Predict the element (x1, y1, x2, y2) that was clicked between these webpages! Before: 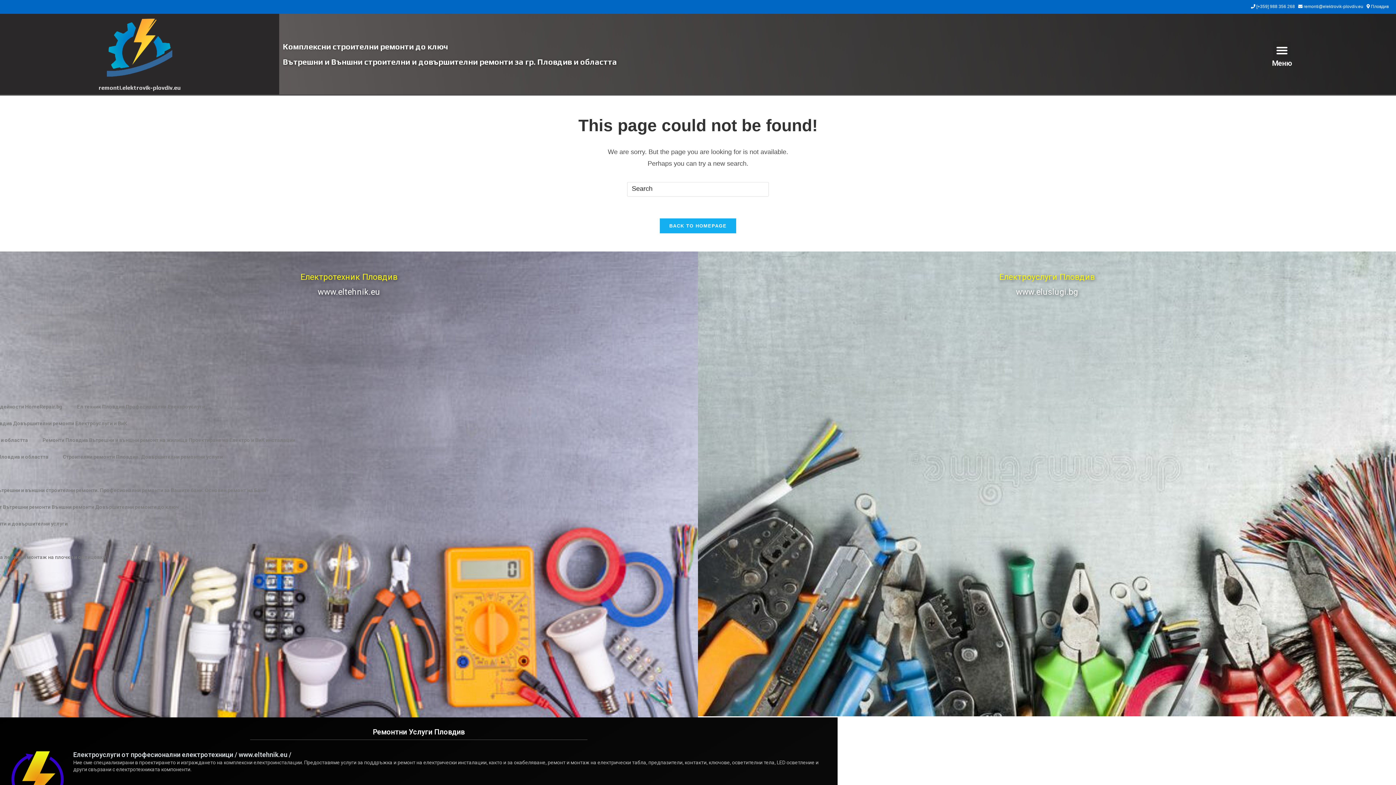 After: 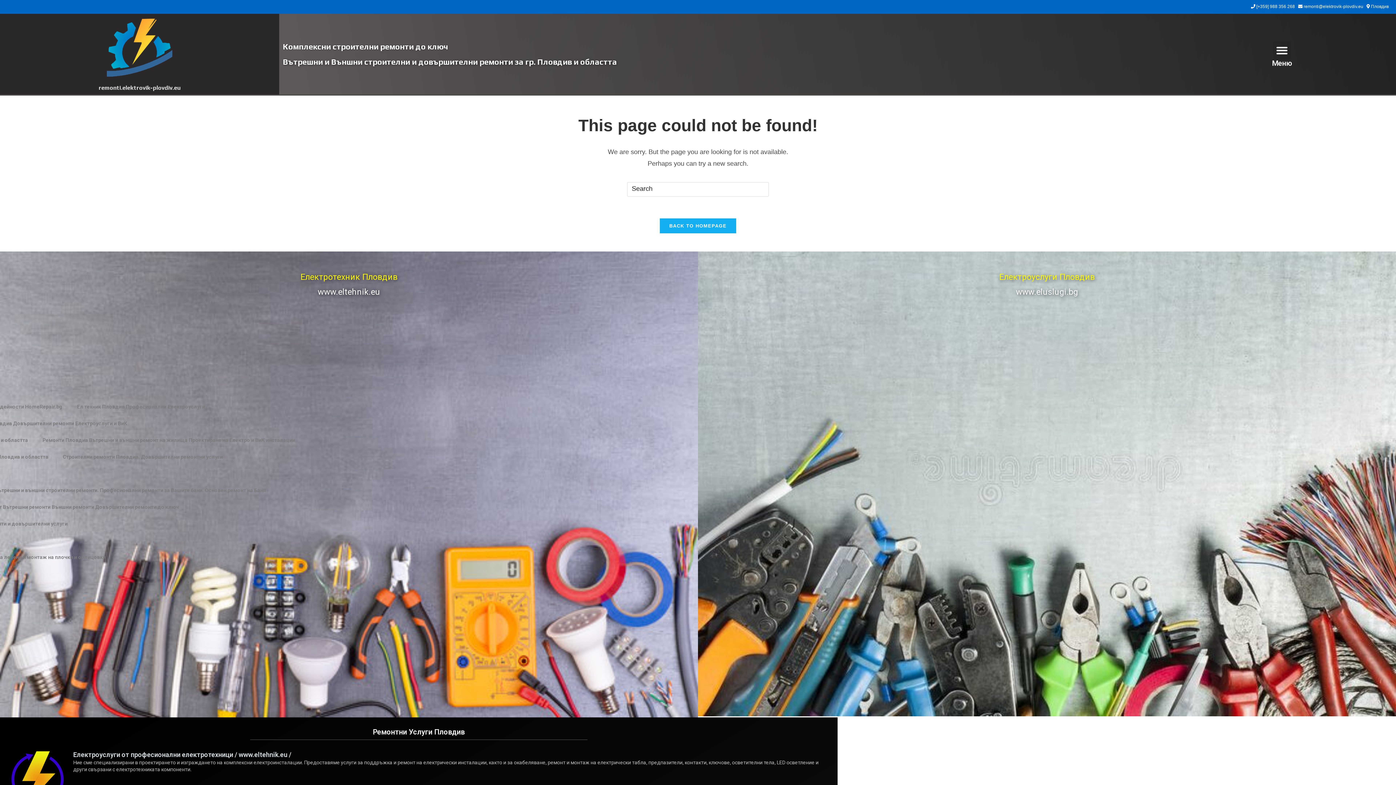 Action: label: Нашите услуги за лепене и монтаж на плочки и облицовки bbox: (-48, 549, 113, 565)